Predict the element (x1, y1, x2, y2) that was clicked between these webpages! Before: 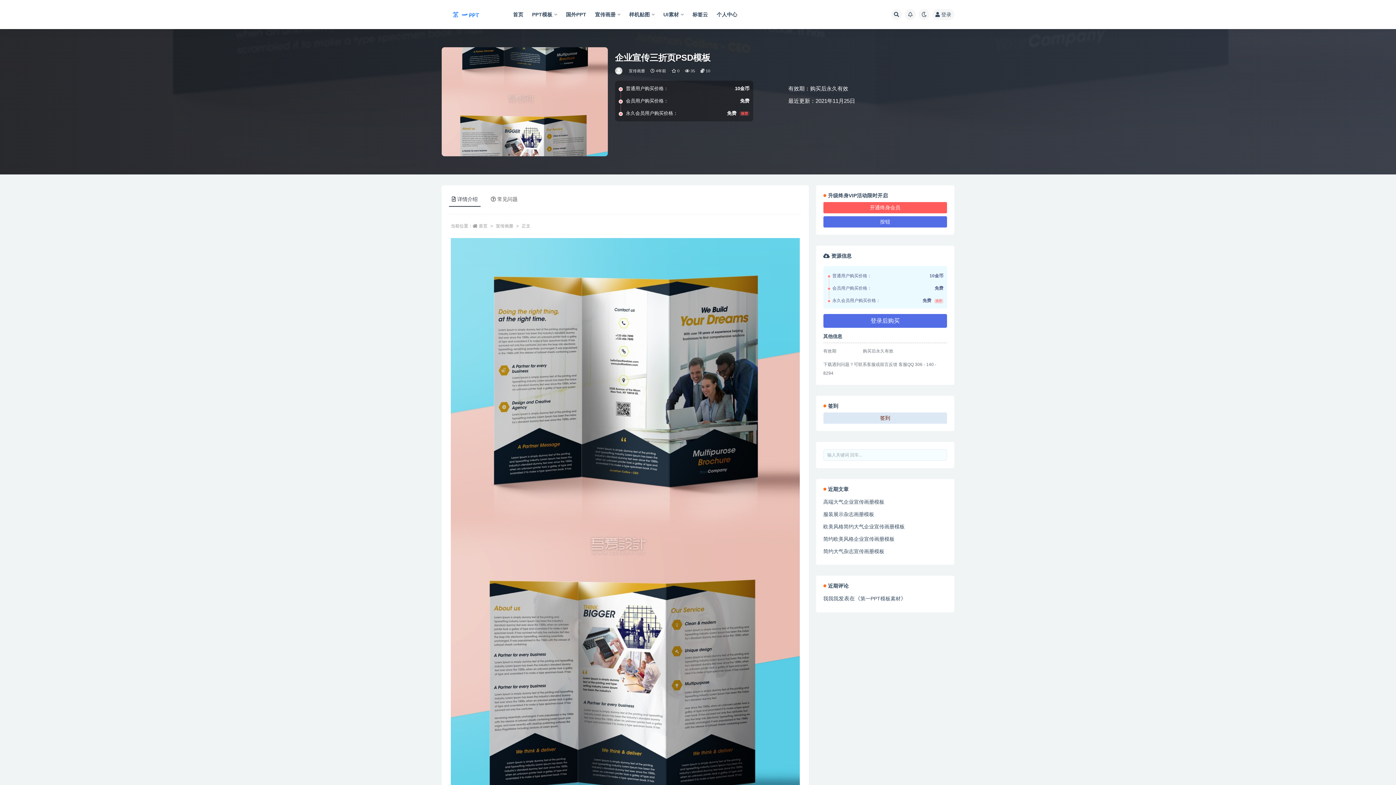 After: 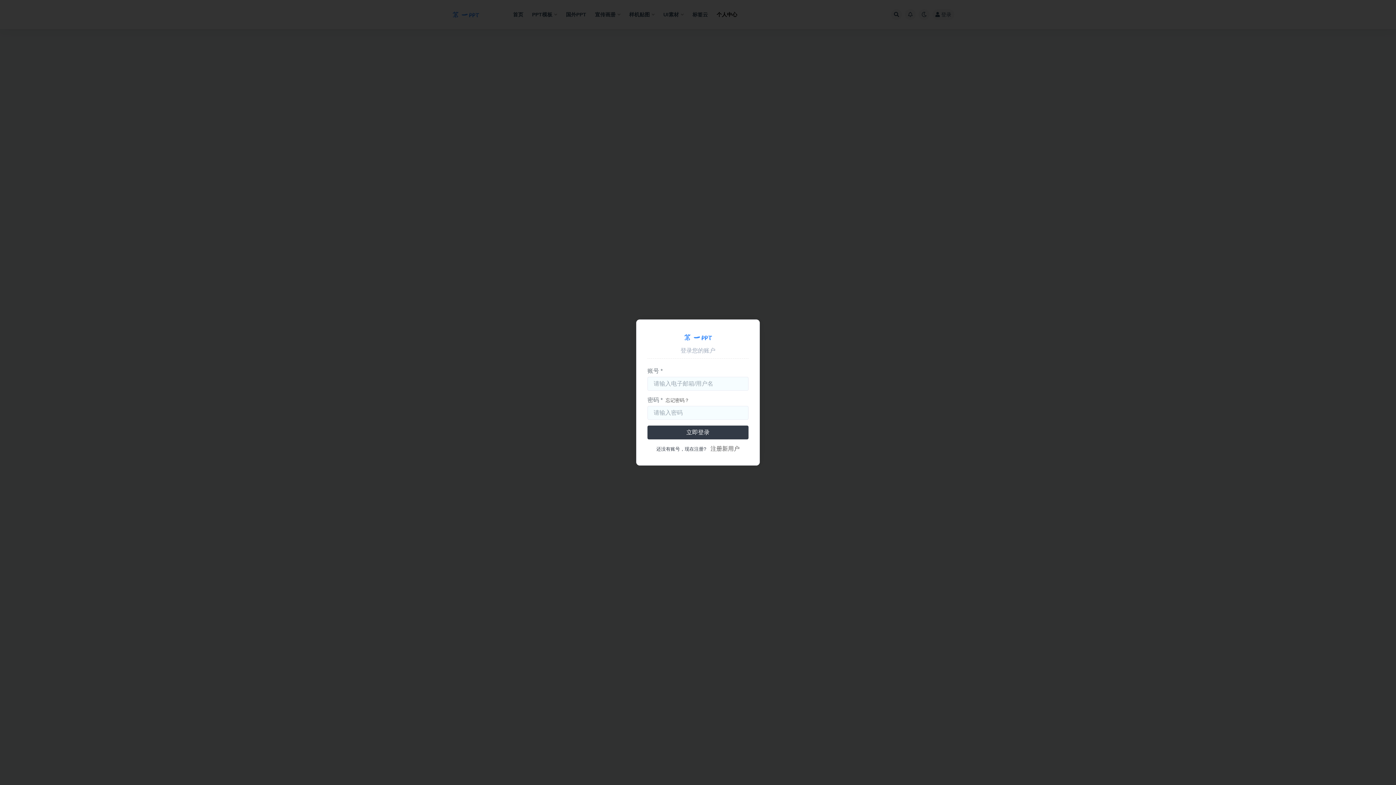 Action: bbox: (716, 0, 737, 29) label: 个人中心